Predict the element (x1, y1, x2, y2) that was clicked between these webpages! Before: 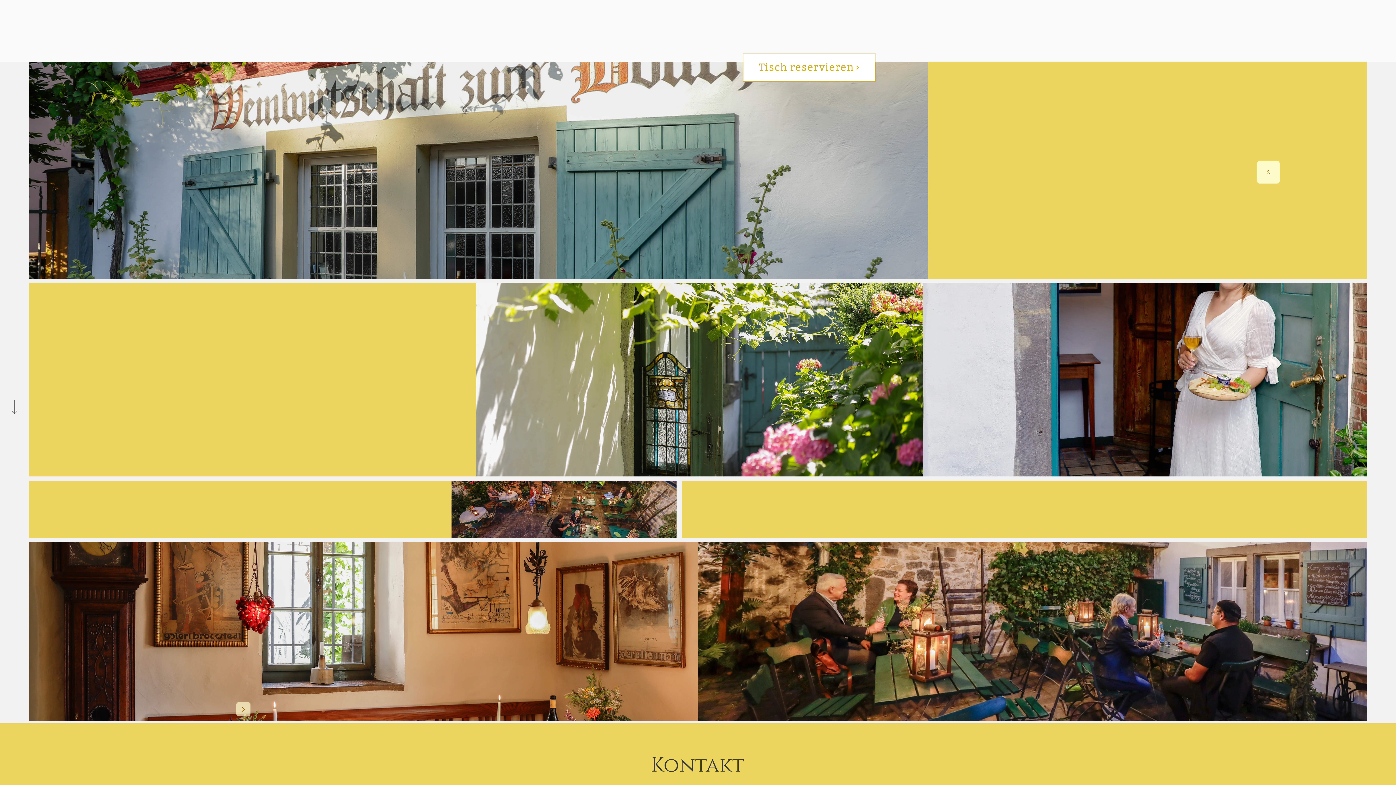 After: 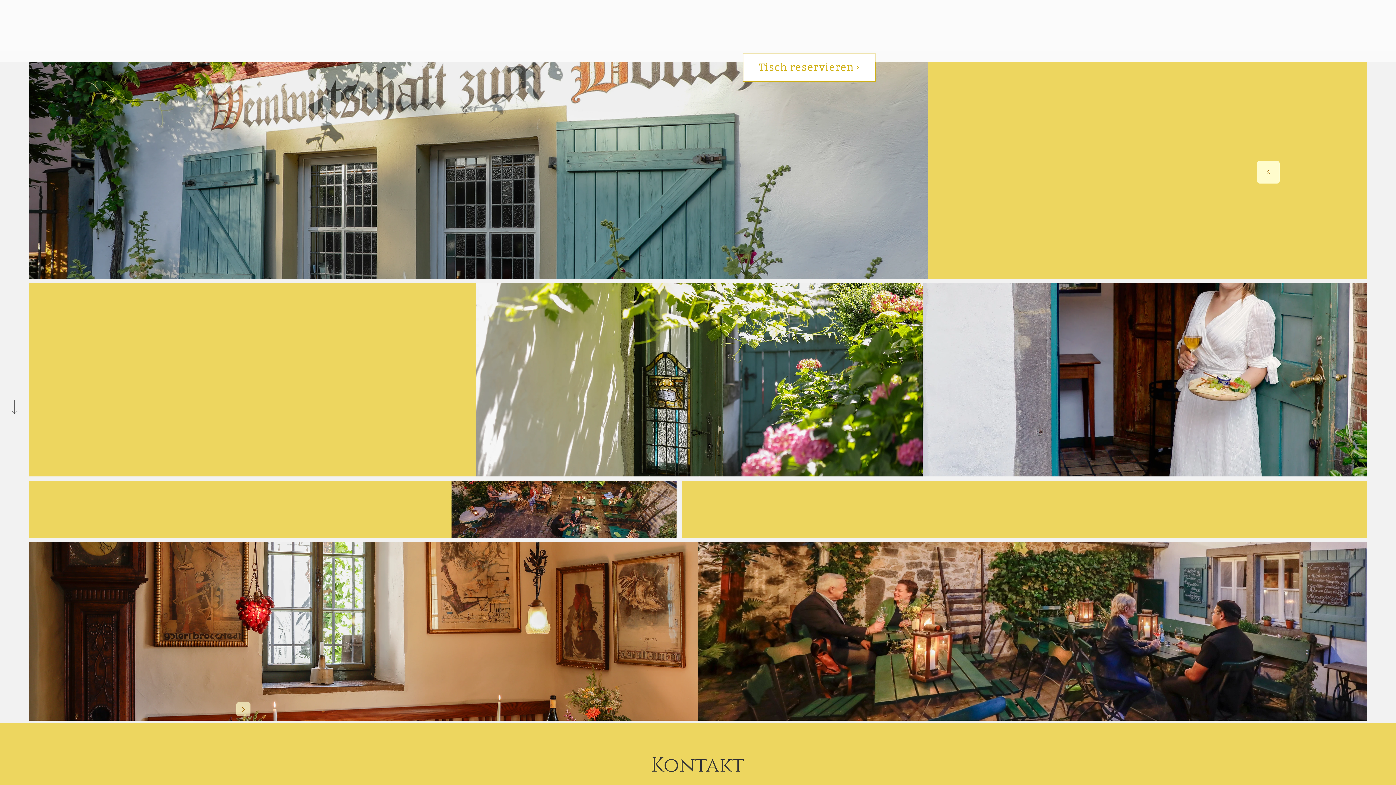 Action: label: Zur Wein- und Speisekarte bbox: (195, 437, 272, 451)